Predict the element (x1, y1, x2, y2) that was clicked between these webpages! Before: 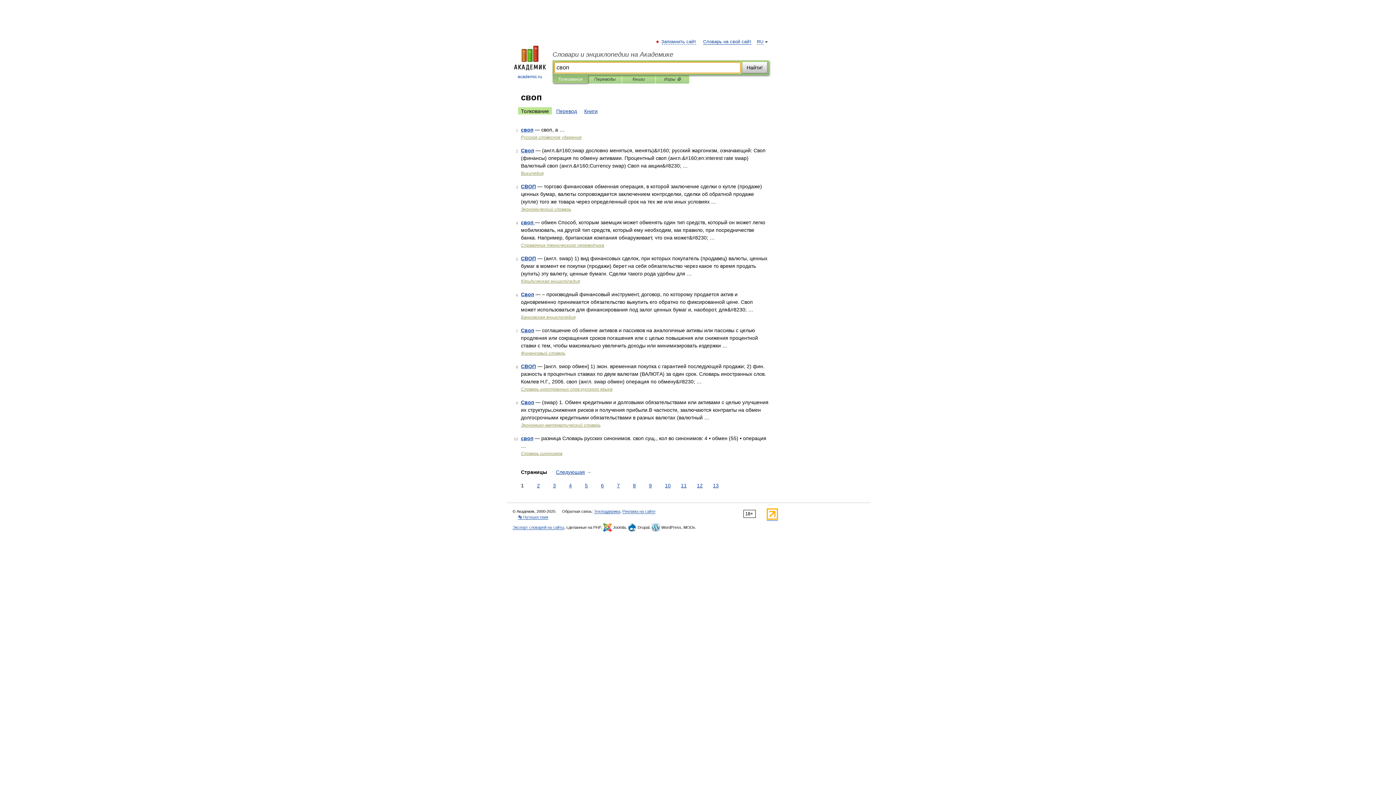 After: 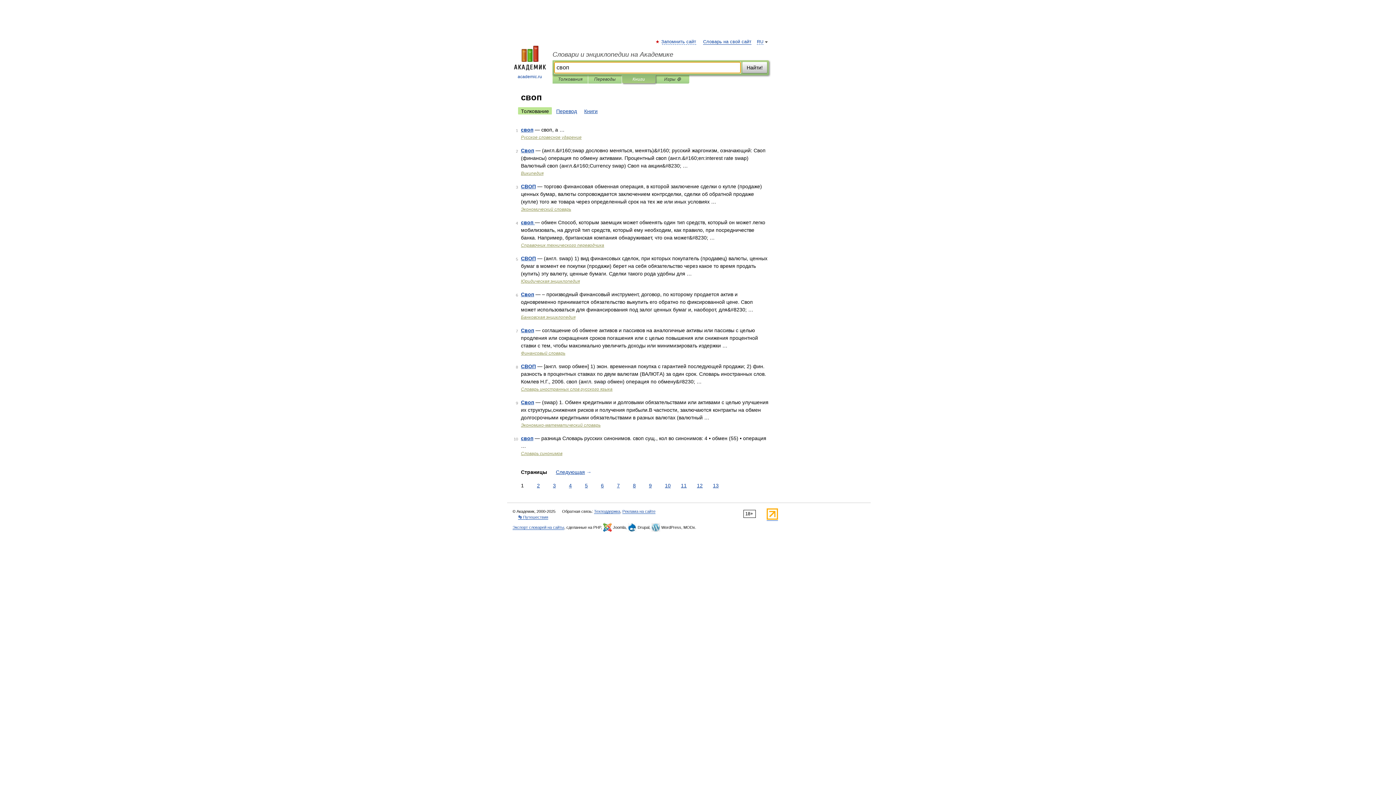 Action: label: Книги bbox: (627, 75, 650, 83)